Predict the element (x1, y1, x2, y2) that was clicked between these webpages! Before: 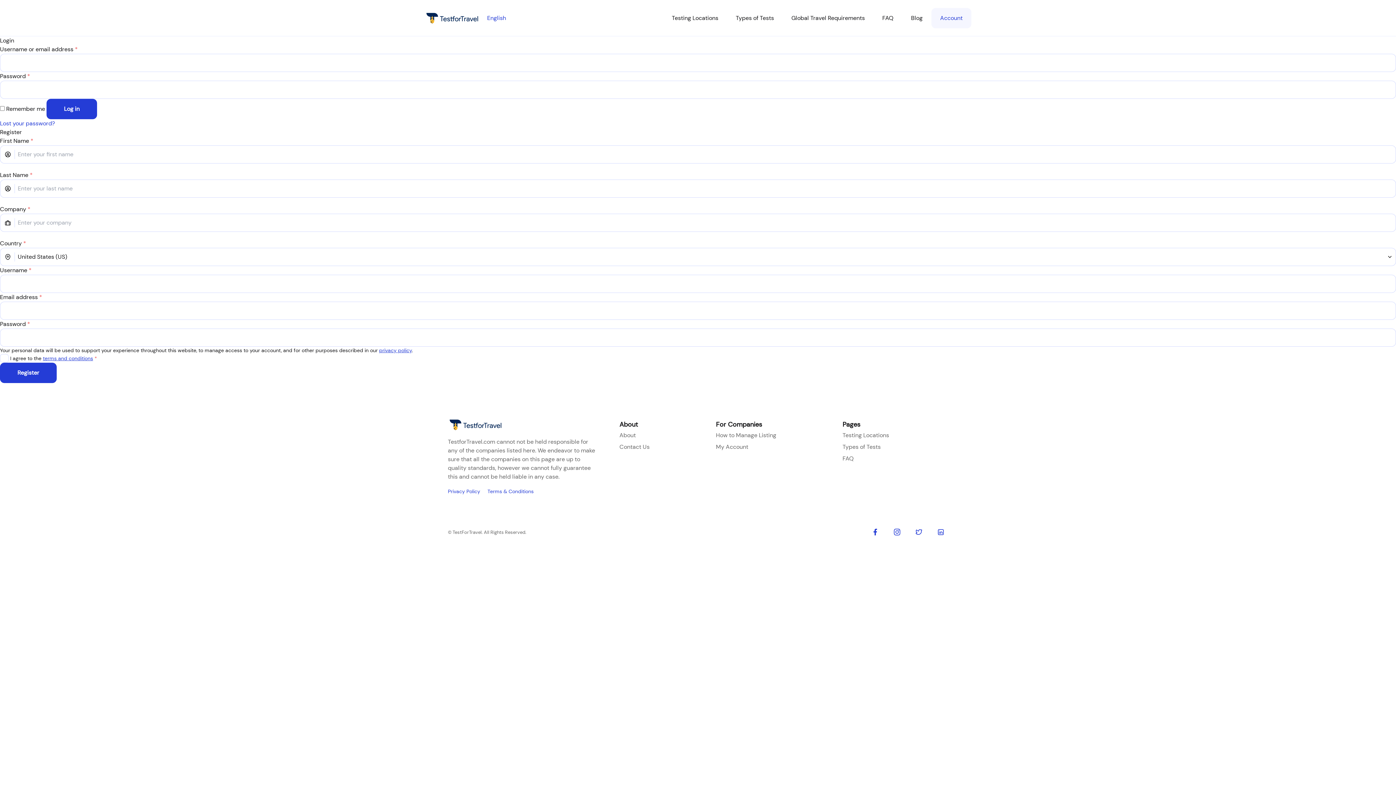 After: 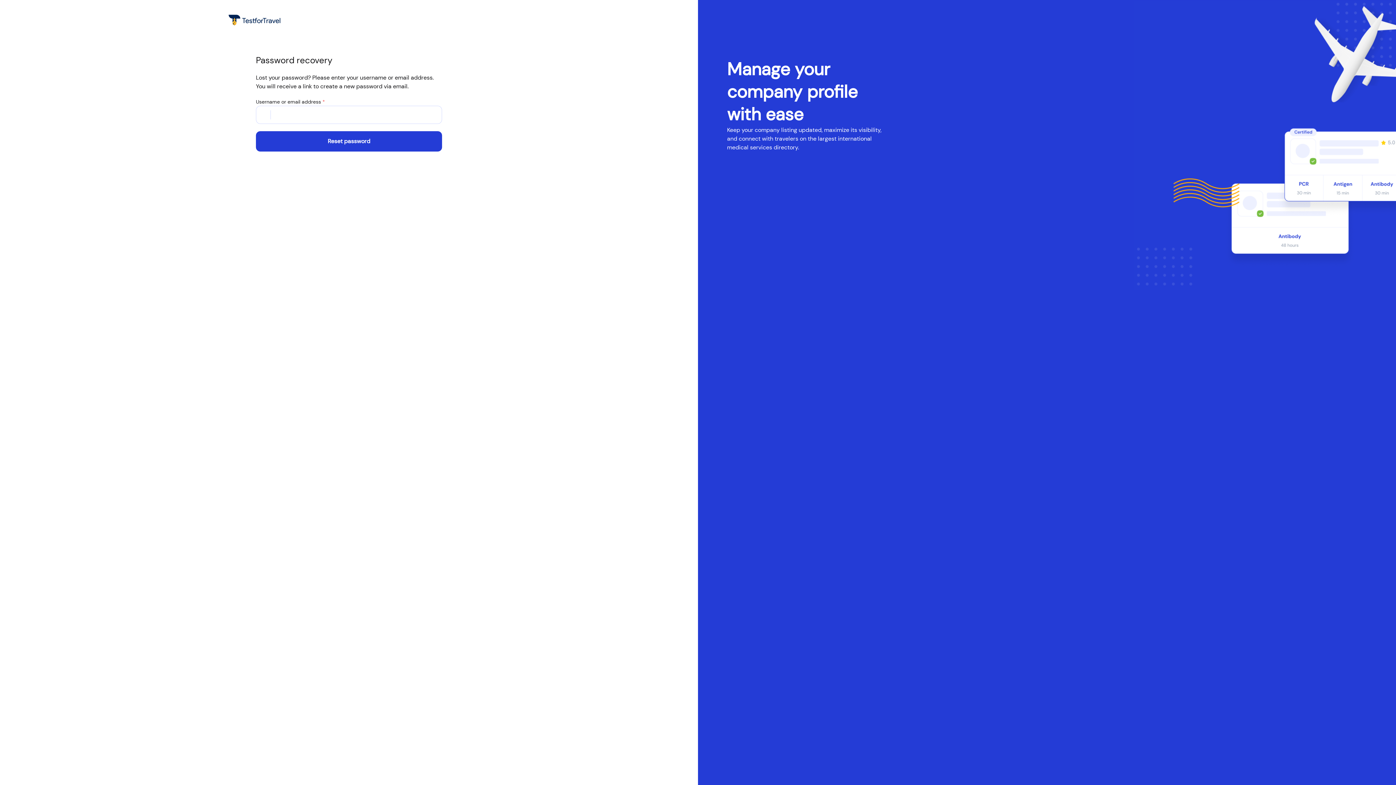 Action: bbox: (0, 119, 54, 127) label: Lost your password?